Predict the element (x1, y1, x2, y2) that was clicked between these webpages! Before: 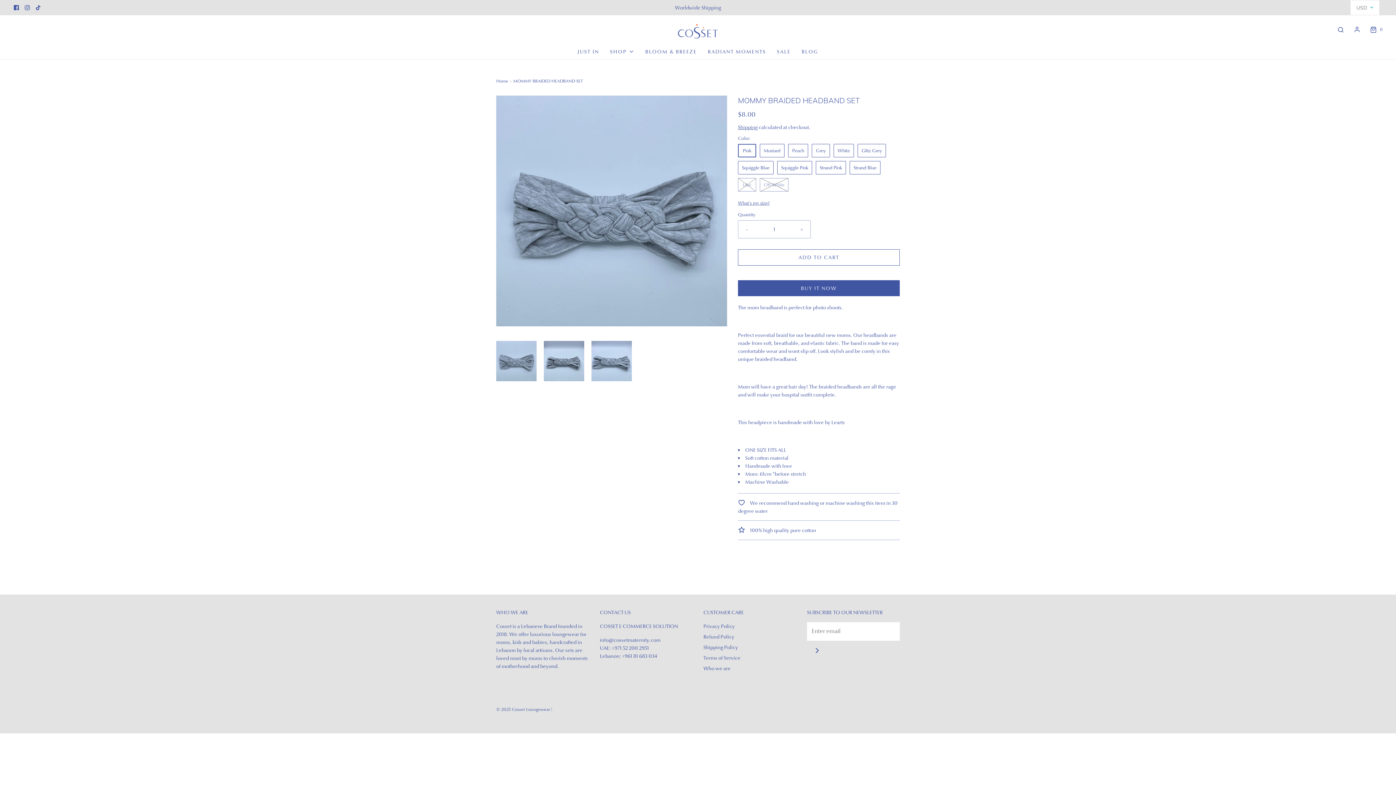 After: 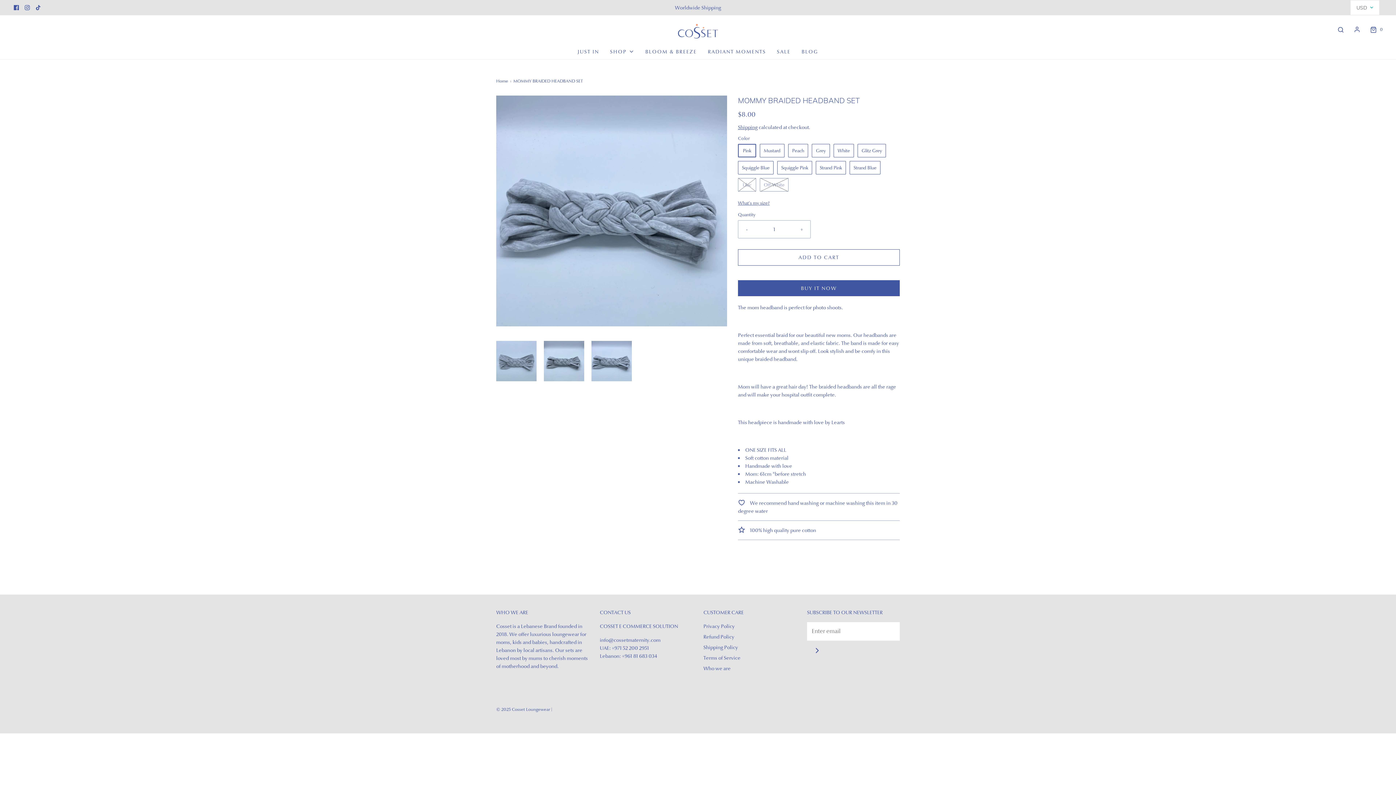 Action: bbox: (591, 340, 632, 381) label: Load image into Gallery viewer, MOMMY BRAIDED HEADBAND SET
